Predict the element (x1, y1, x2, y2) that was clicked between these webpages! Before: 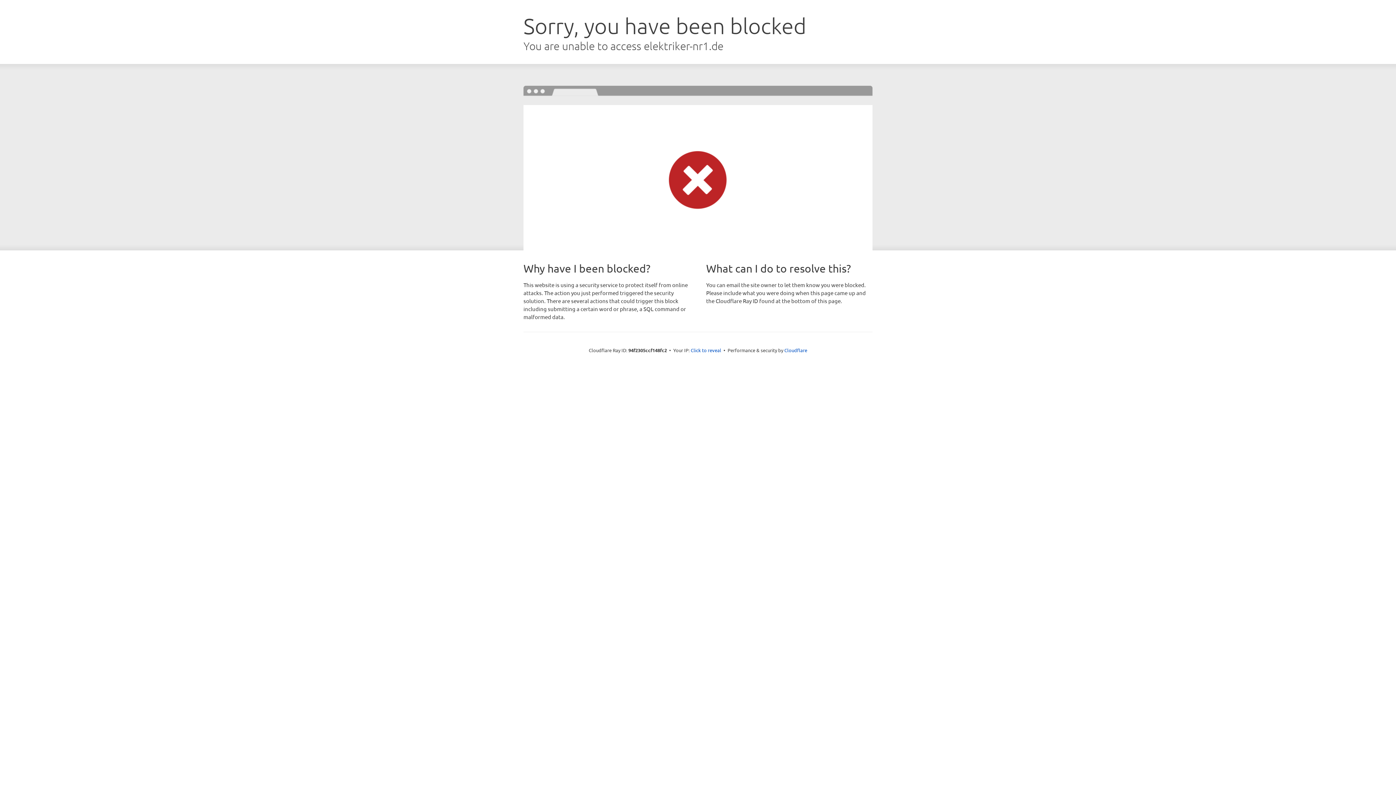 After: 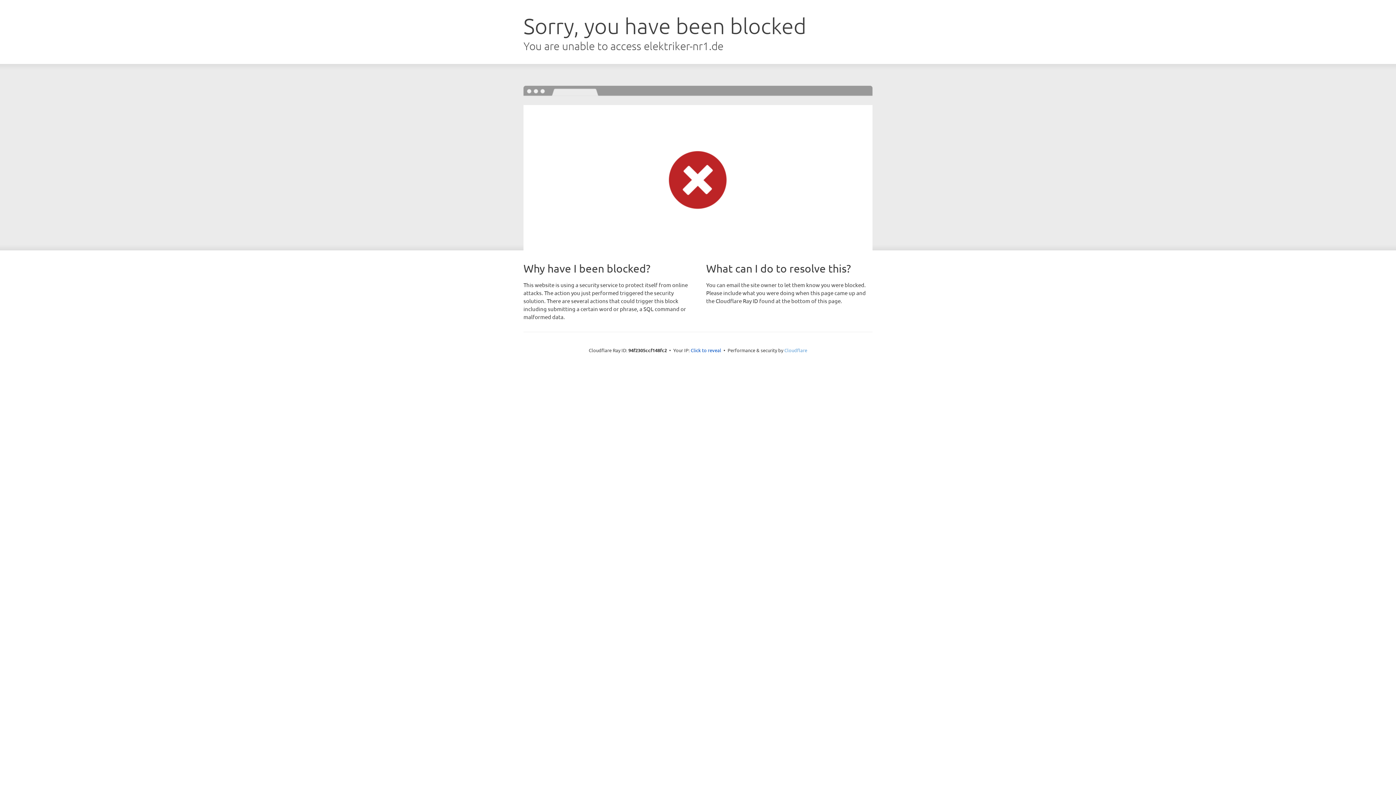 Action: bbox: (784, 347, 807, 353) label: Cloudflare